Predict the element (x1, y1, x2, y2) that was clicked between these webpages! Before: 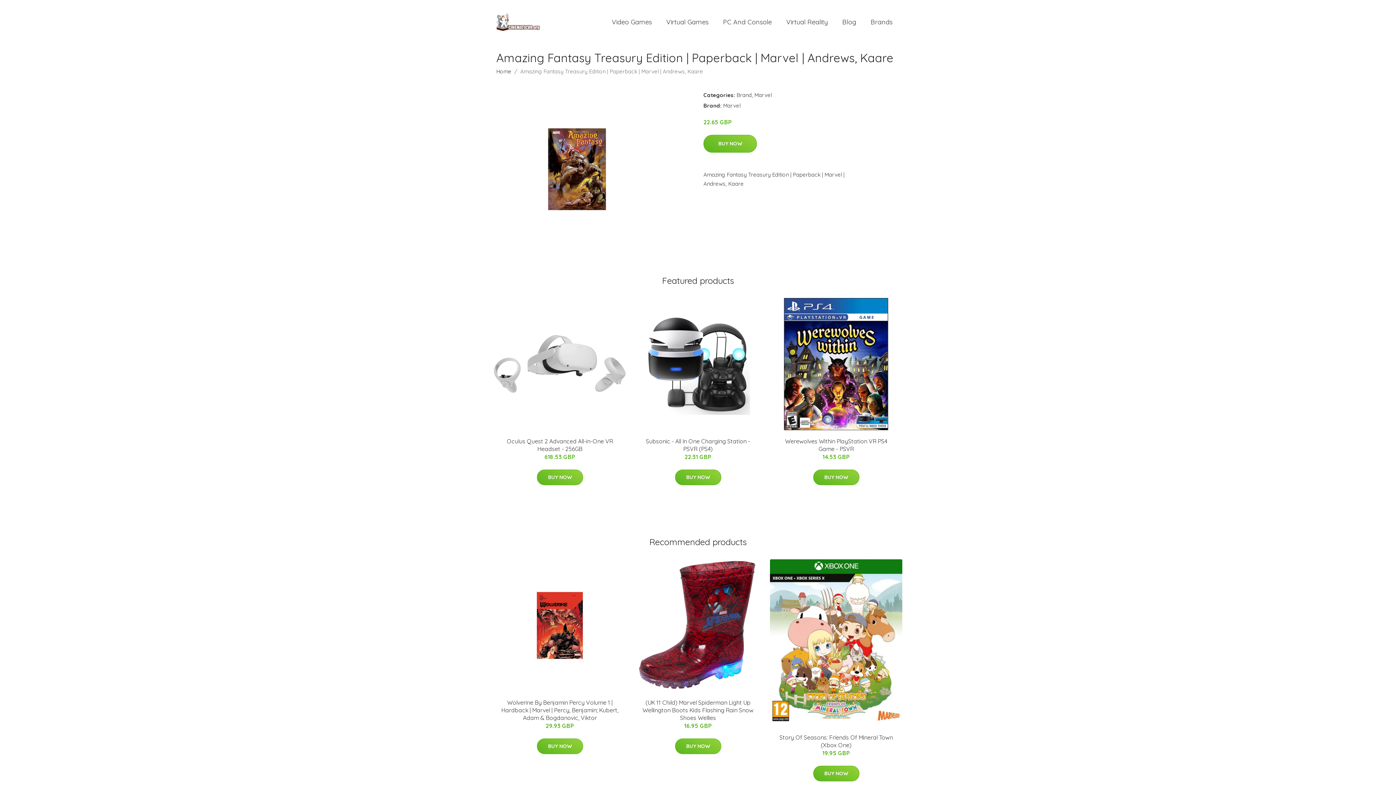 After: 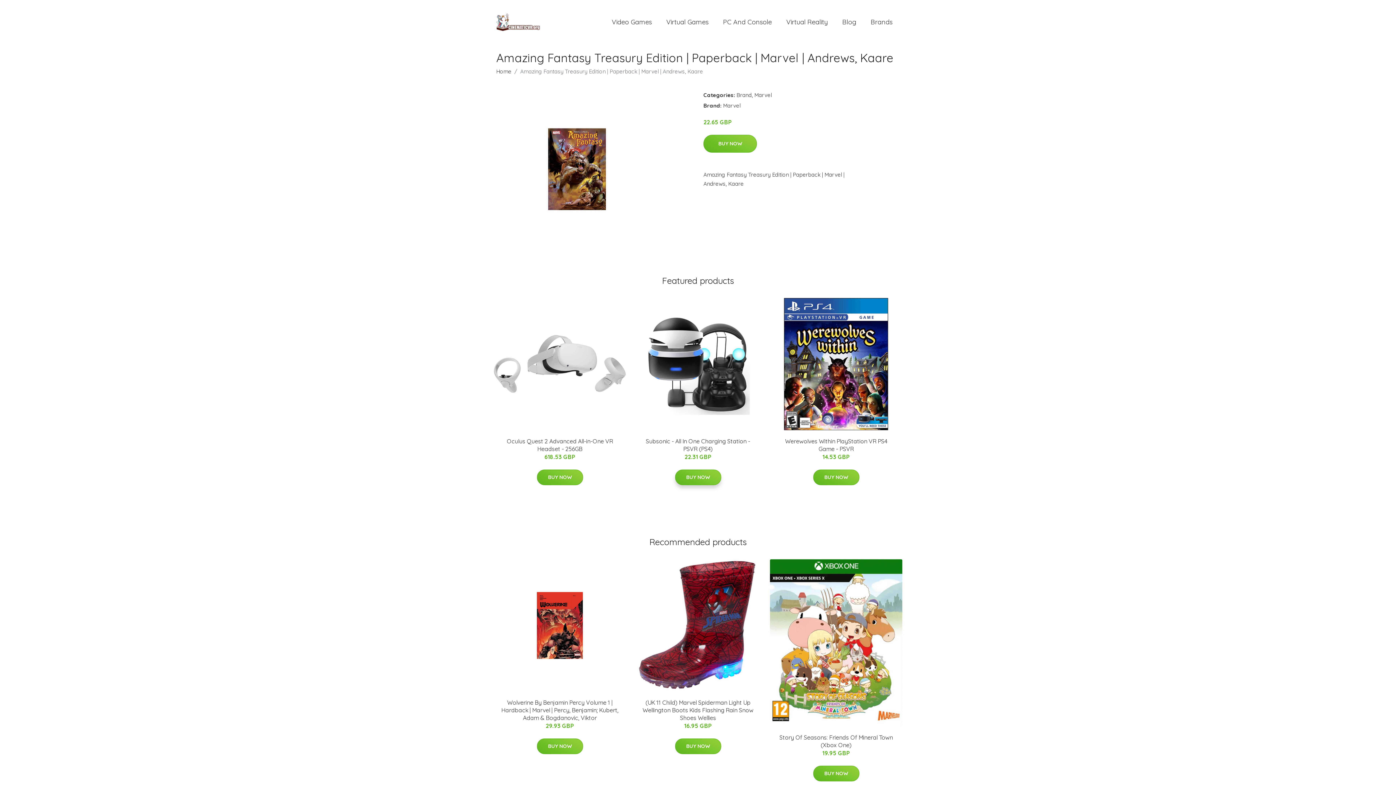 Action: label: BUY NOW bbox: (675, 469, 721, 485)